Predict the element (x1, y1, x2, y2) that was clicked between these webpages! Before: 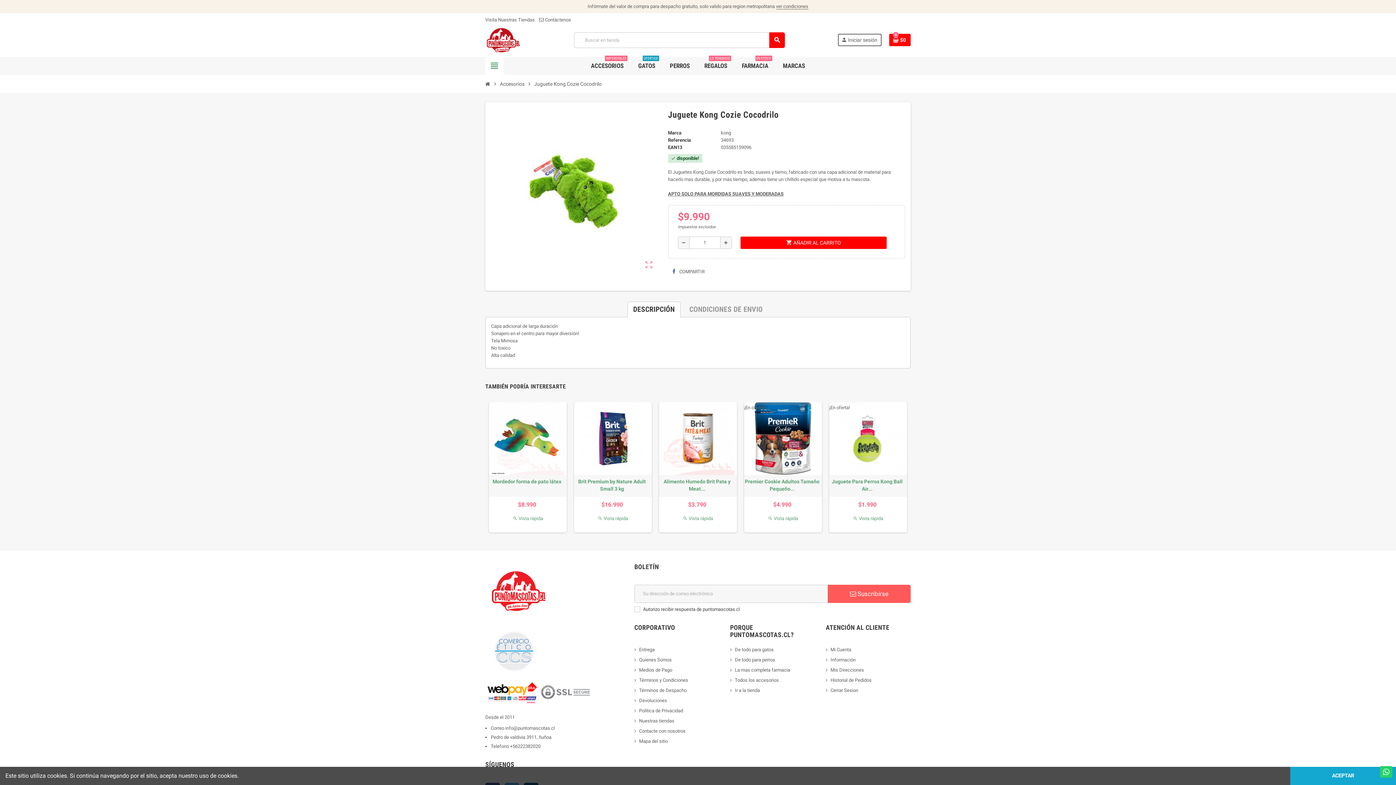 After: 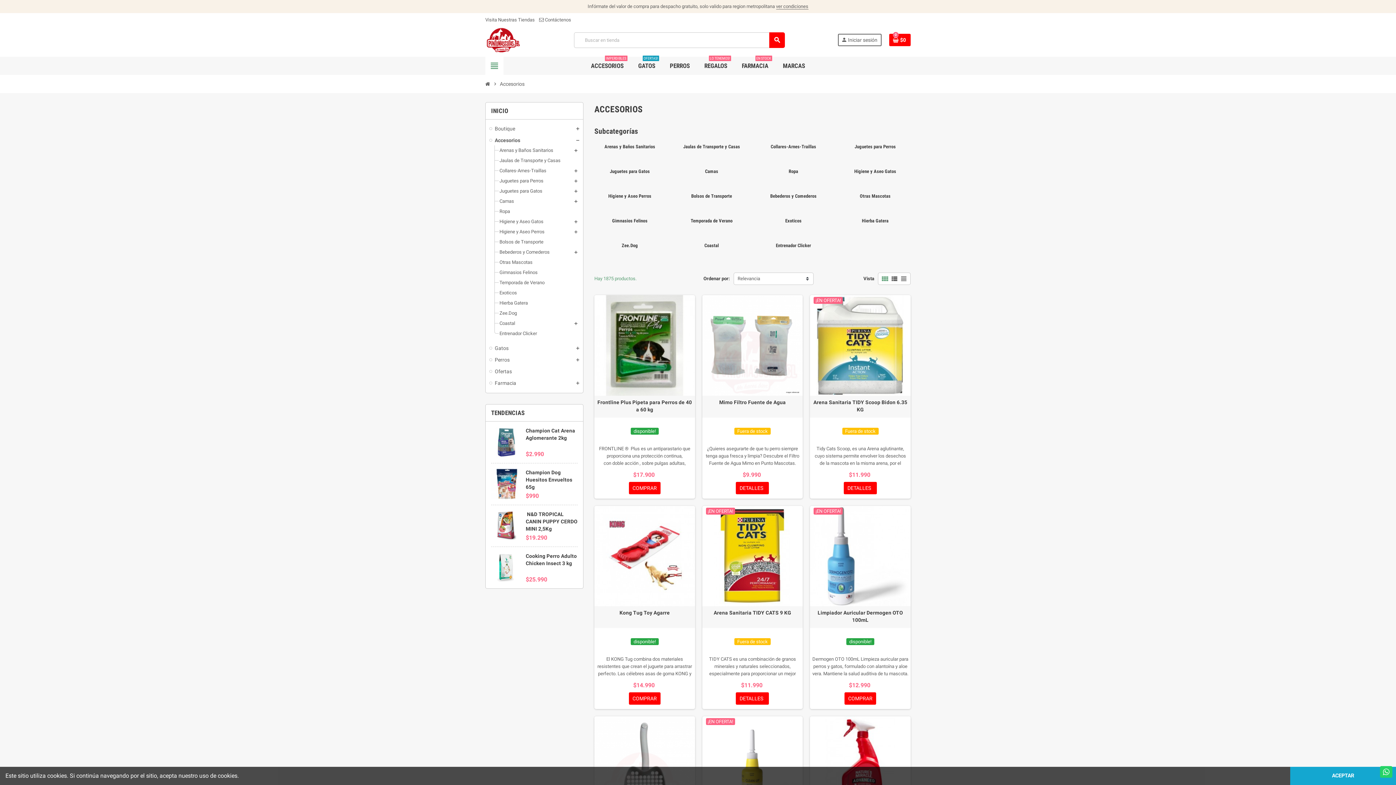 Action: bbox: (730, 677, 779, 683) label: Todos los accesorios